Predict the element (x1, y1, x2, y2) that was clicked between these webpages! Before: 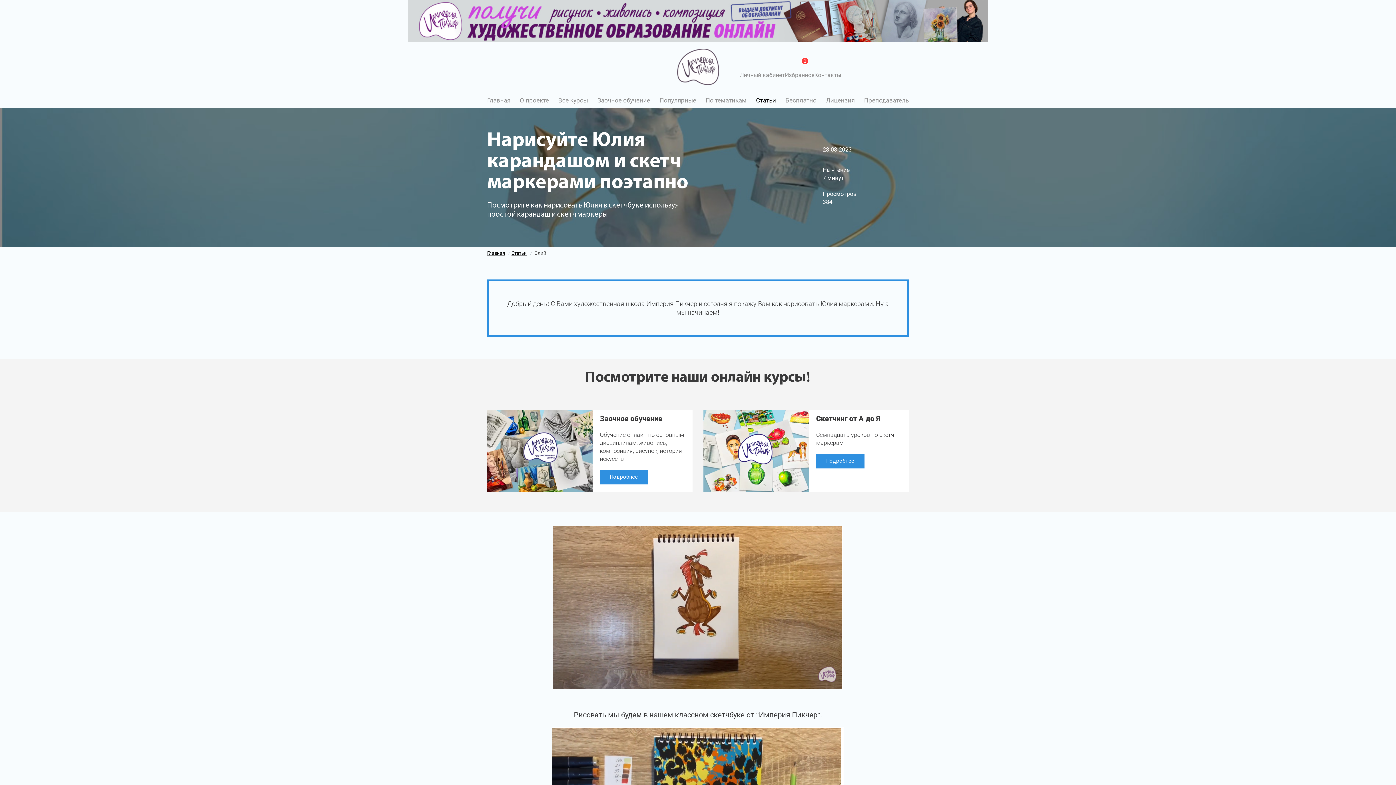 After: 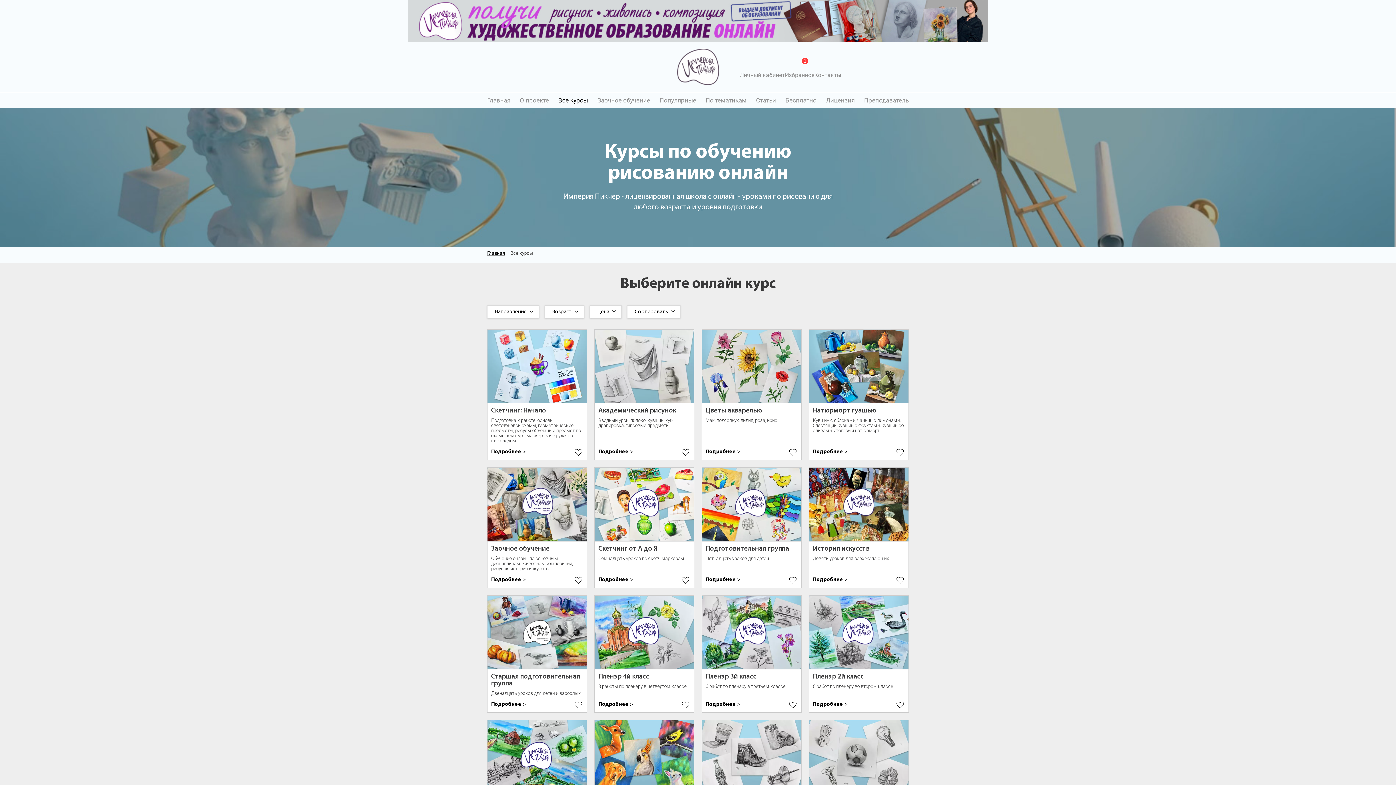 Action: bbox: (558, 96, 588, 104) label: Все курсы